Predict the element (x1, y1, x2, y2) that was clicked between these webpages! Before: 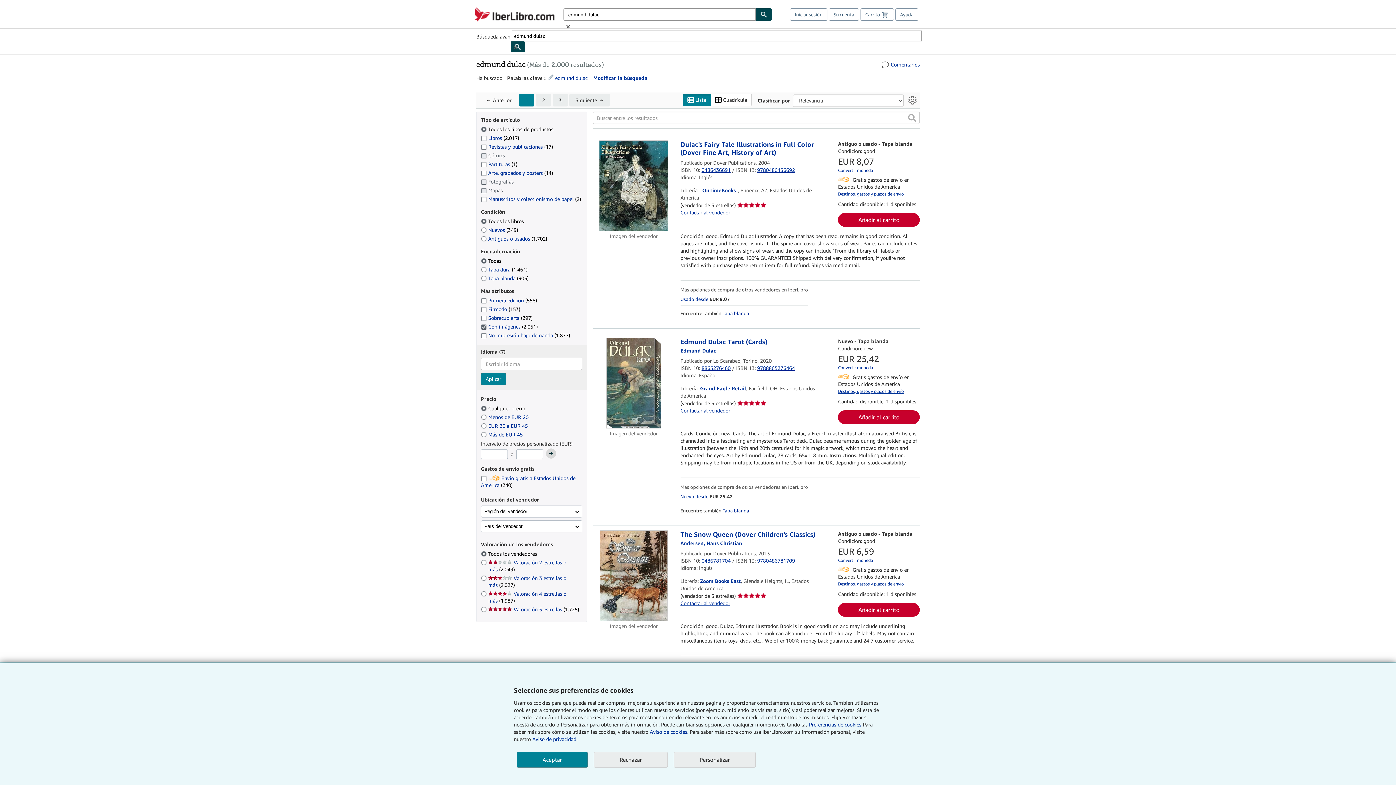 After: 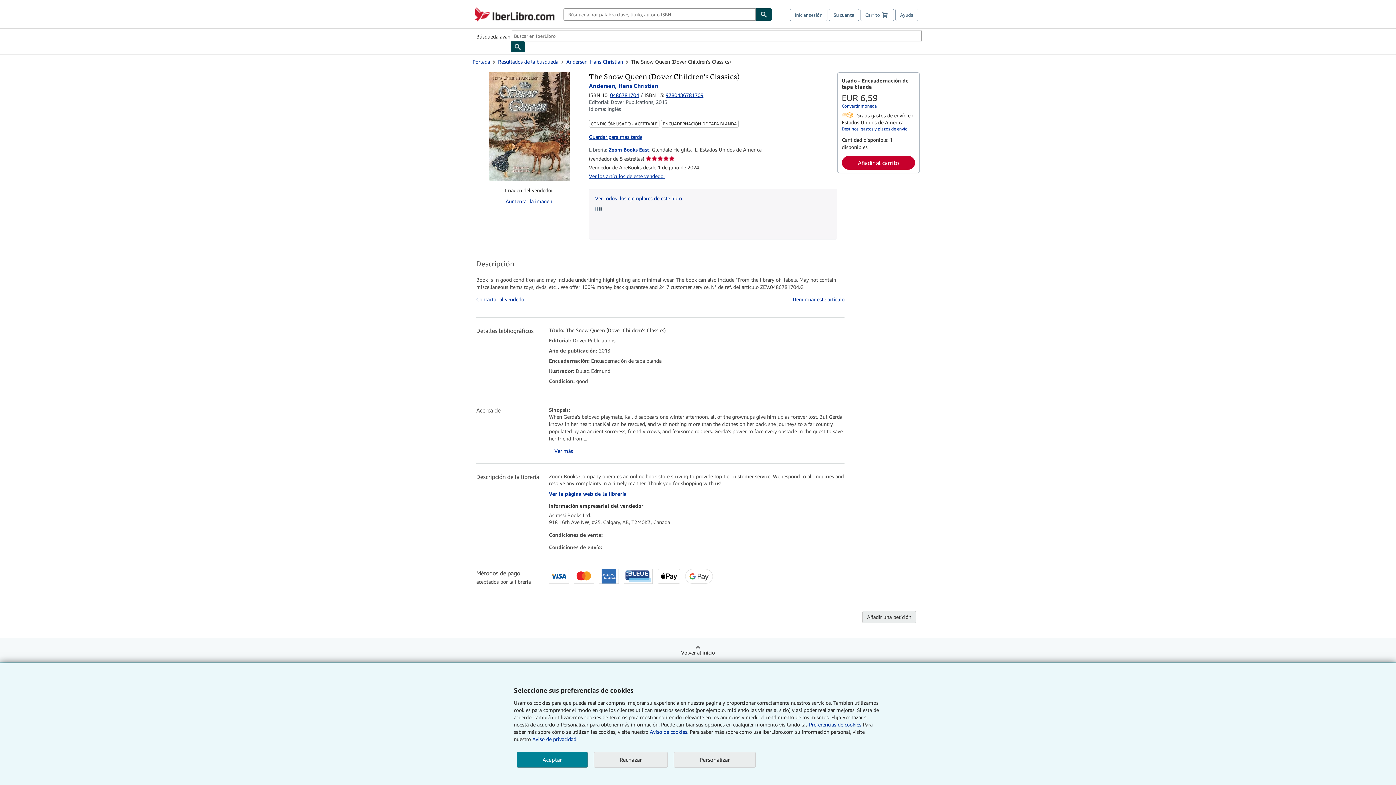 Action: bbox: (680, 530, 815, 538) label: The Snow Queen (Dover Children's Classics)